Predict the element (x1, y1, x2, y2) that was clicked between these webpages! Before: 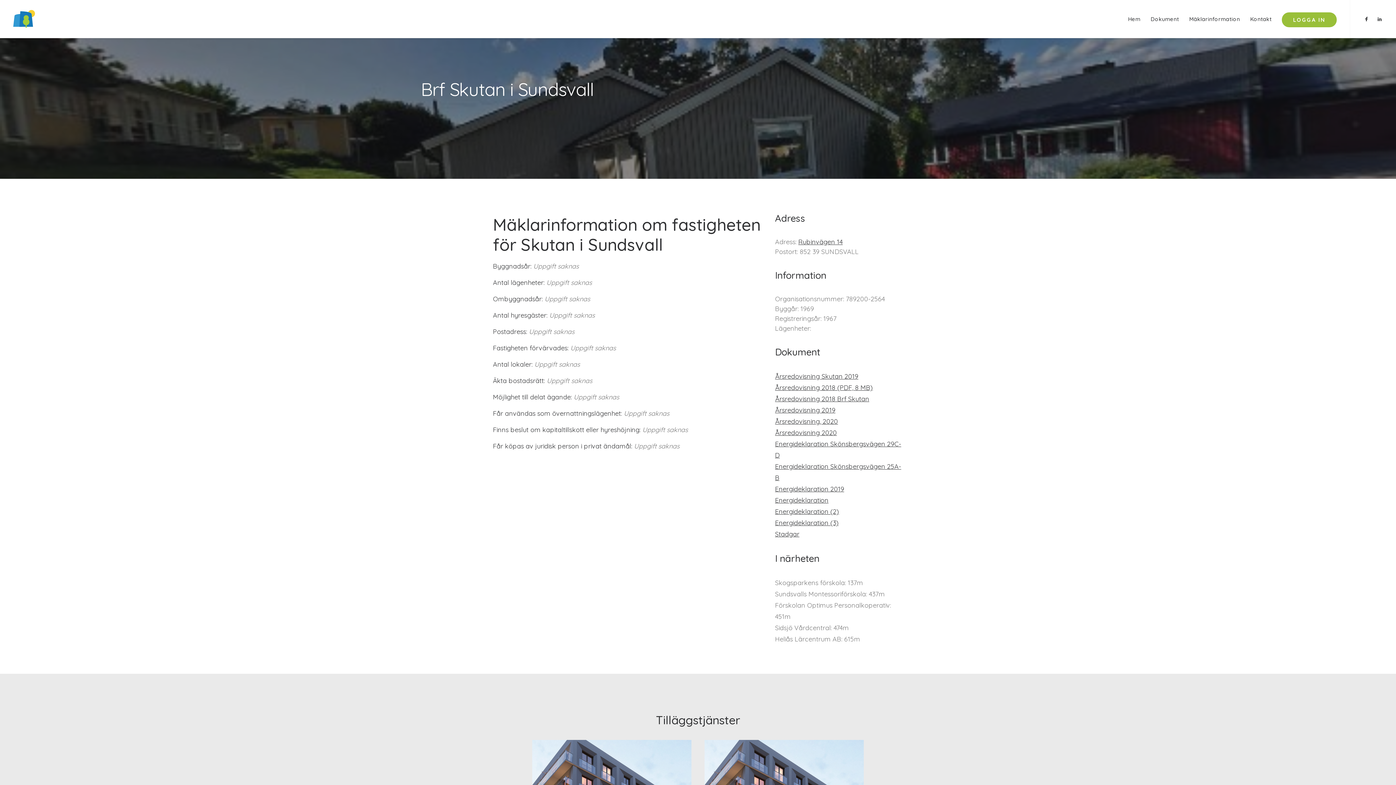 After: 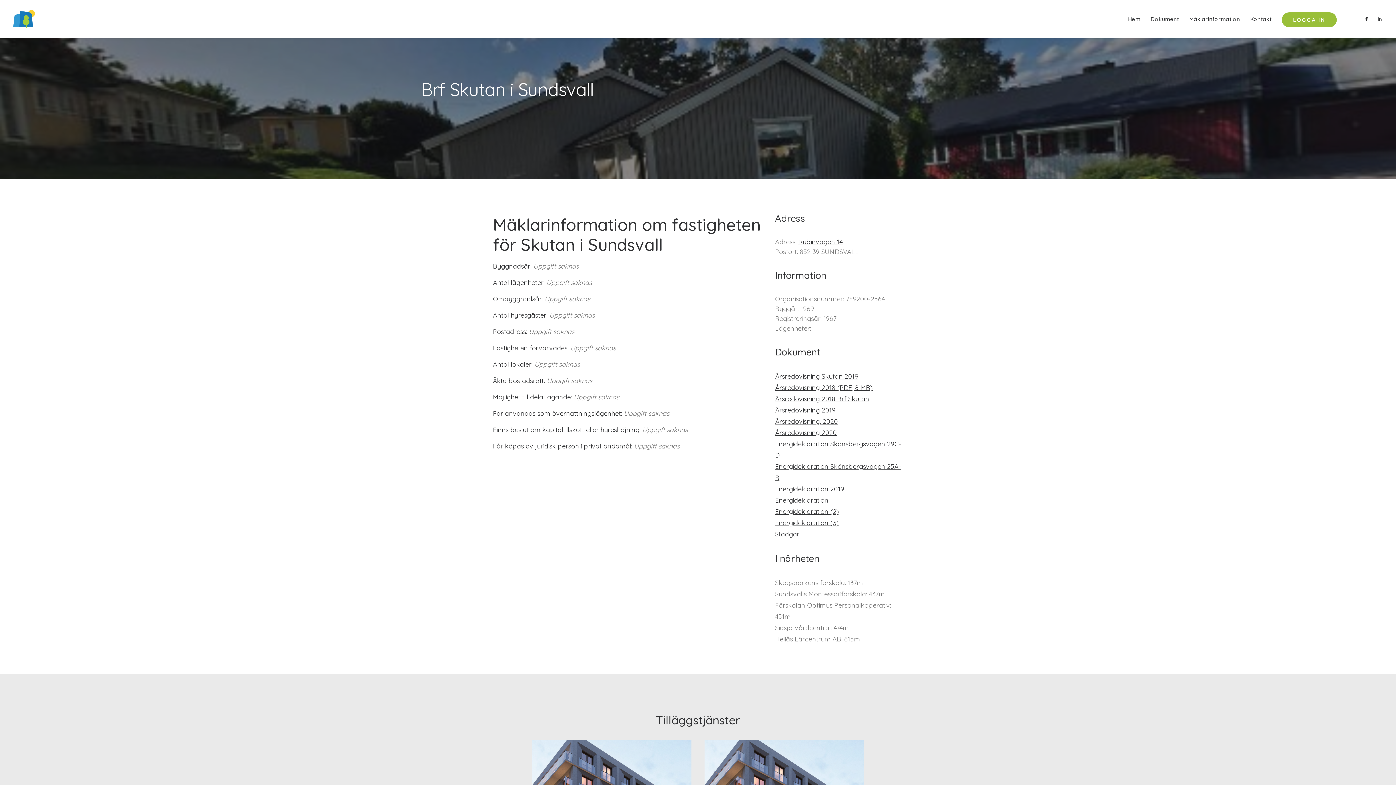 Action: label: Energideklaration bbox: (775, 496, 828, 504)